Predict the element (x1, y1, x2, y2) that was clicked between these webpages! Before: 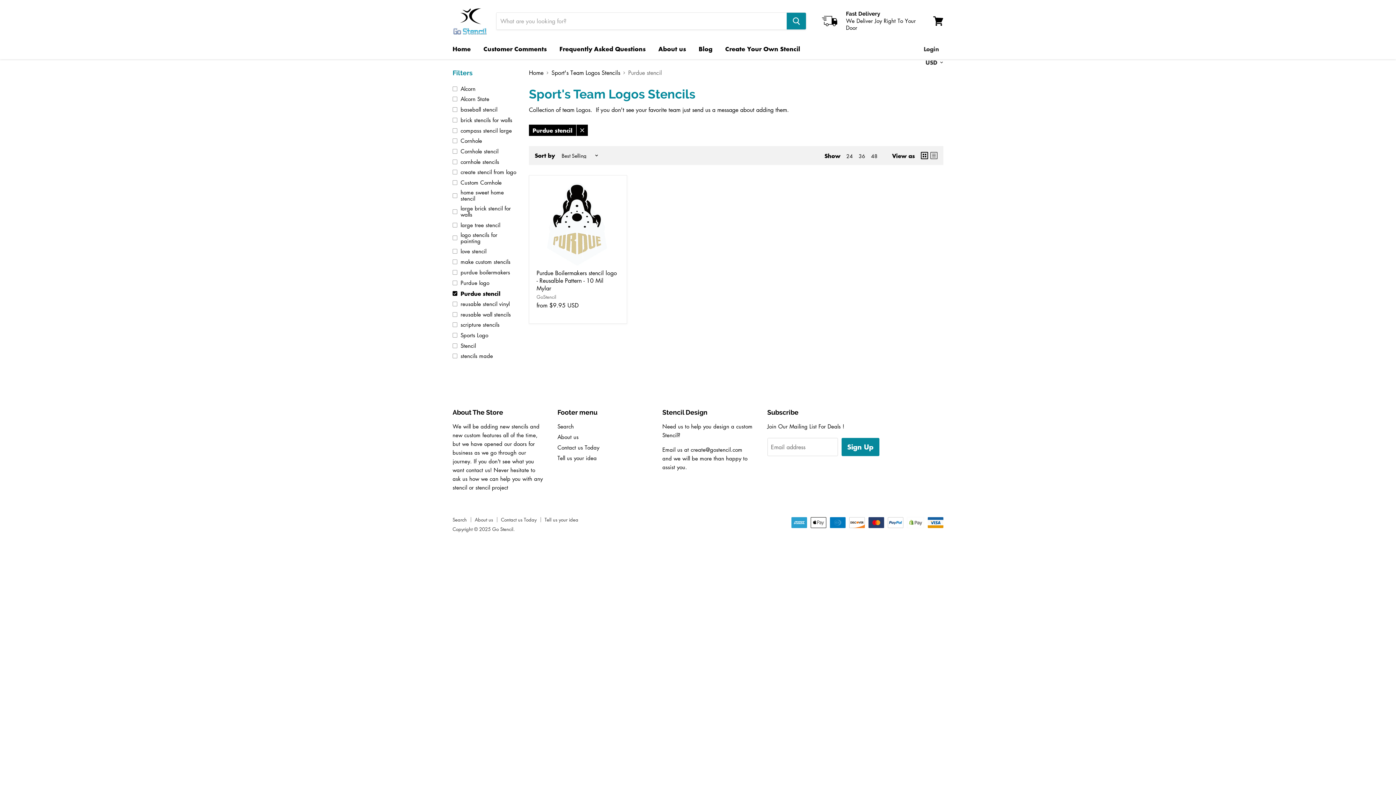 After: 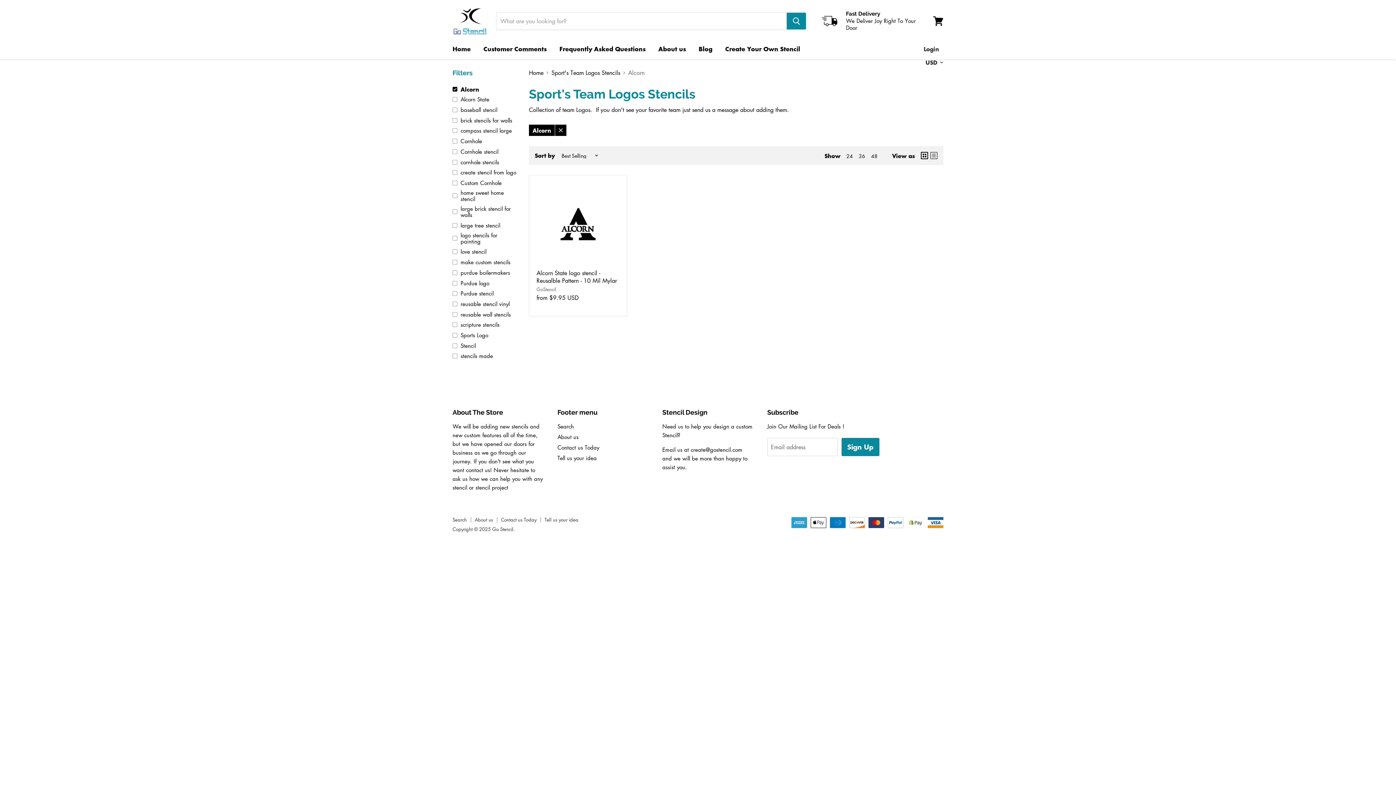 Action: bbox: (451, 84, 520, 92) label: Alcorn